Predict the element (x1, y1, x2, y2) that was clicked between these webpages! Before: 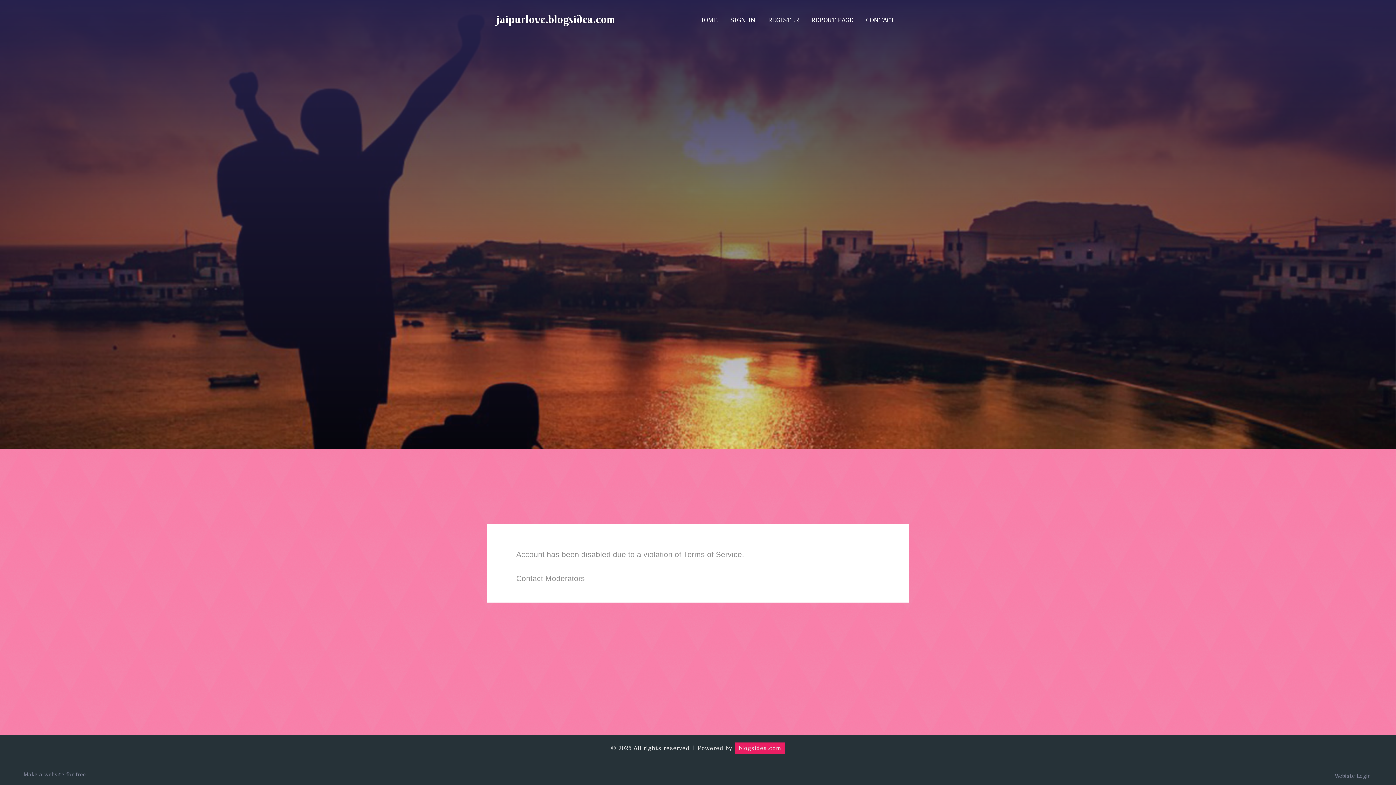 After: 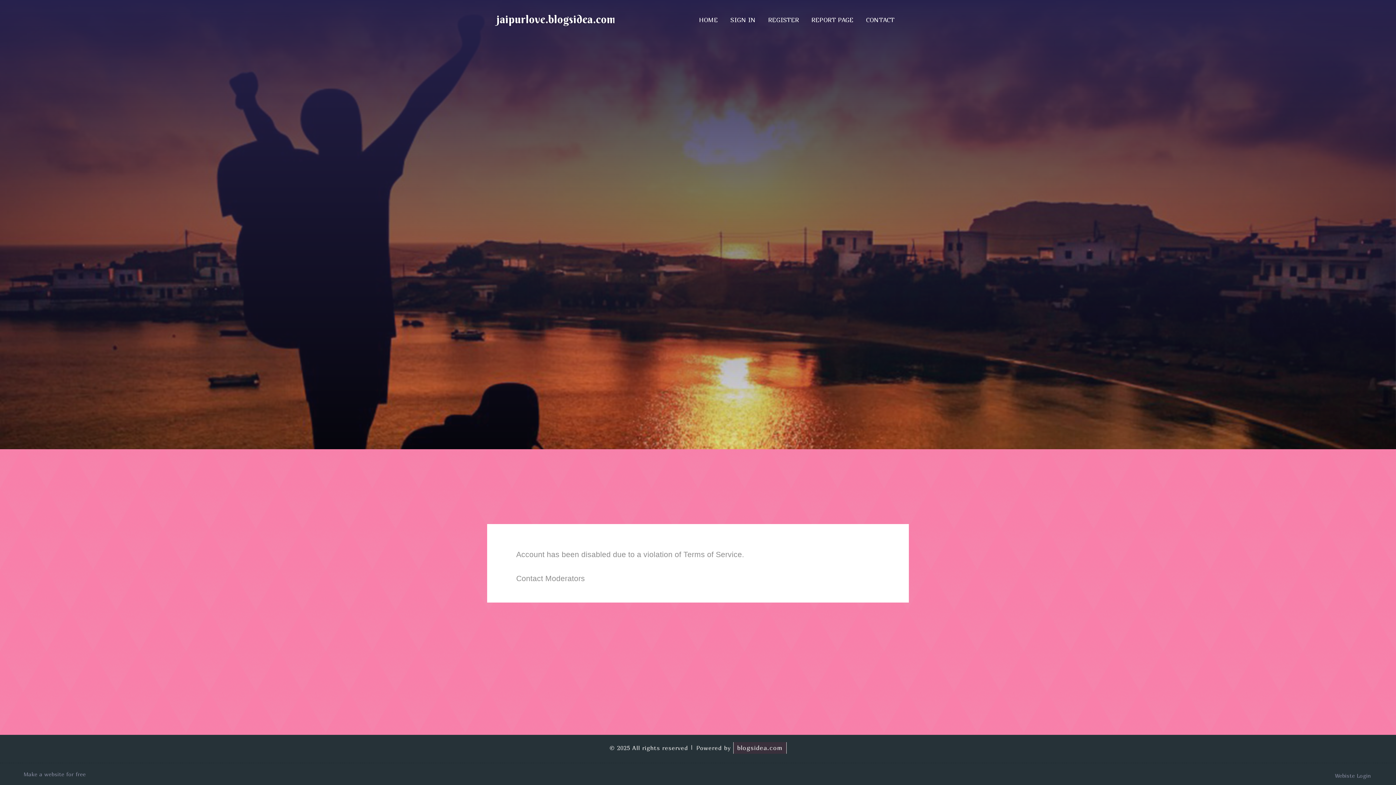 Action: bbox: (734, 740, 785, 756) label: blogsidea.com